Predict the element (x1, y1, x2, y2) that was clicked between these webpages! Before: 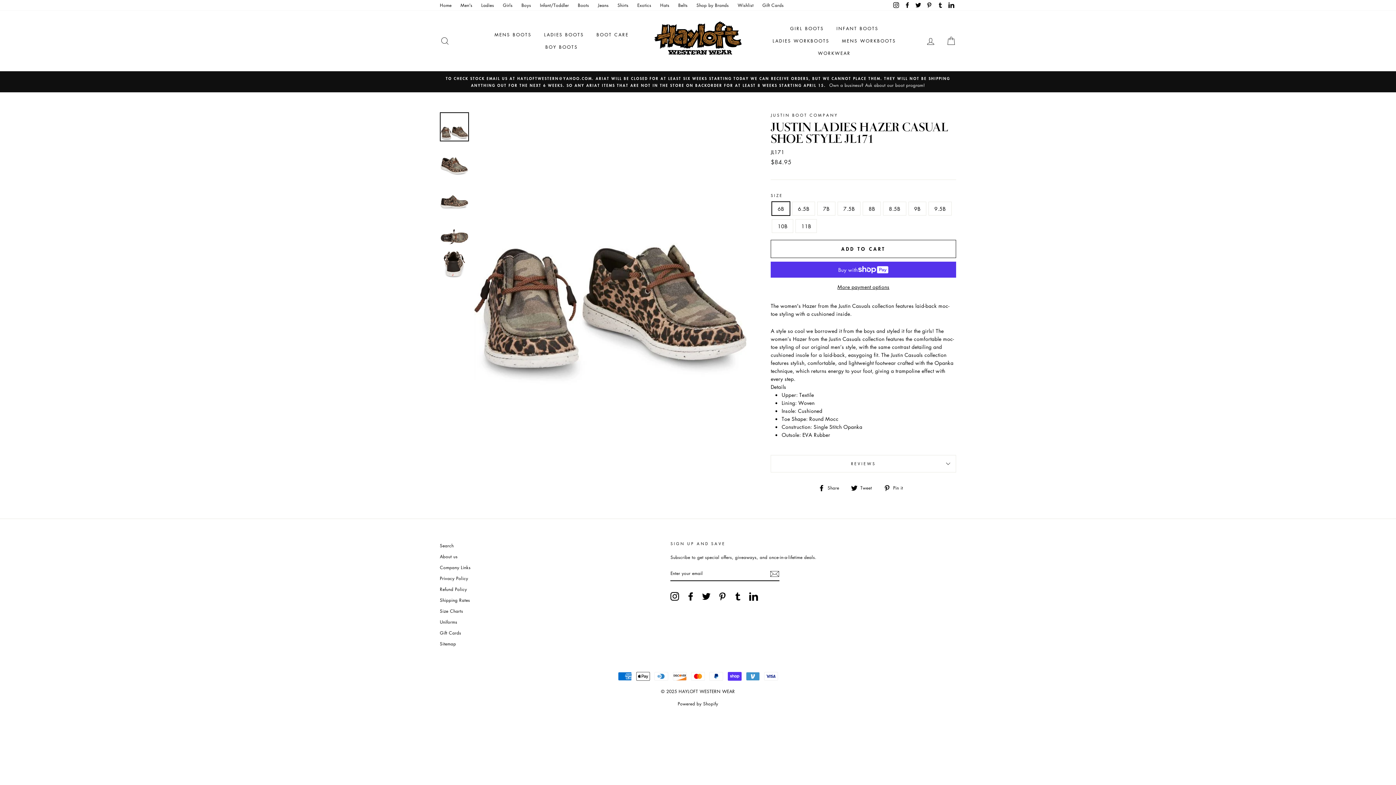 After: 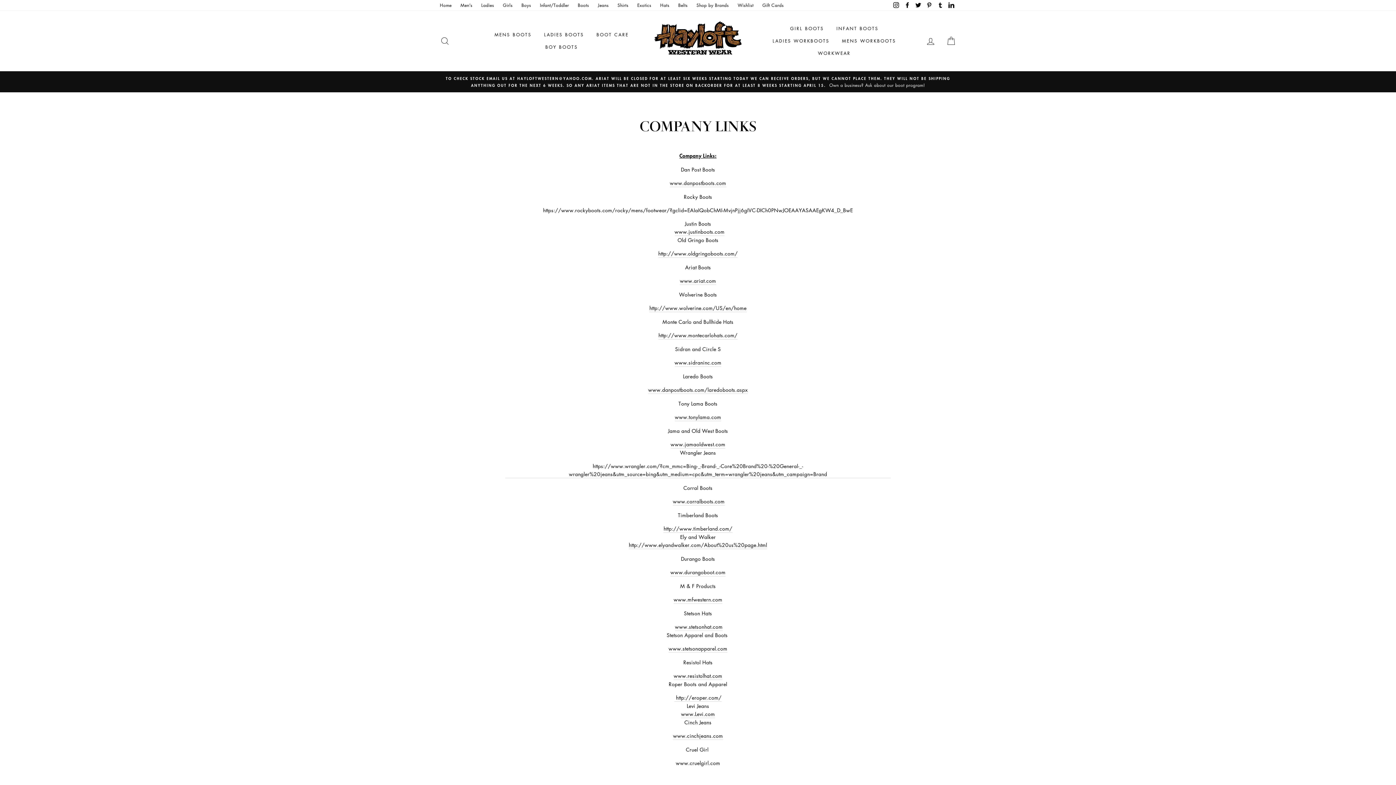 Action: label: Company Links bbox: (440, 563, 470, 572)